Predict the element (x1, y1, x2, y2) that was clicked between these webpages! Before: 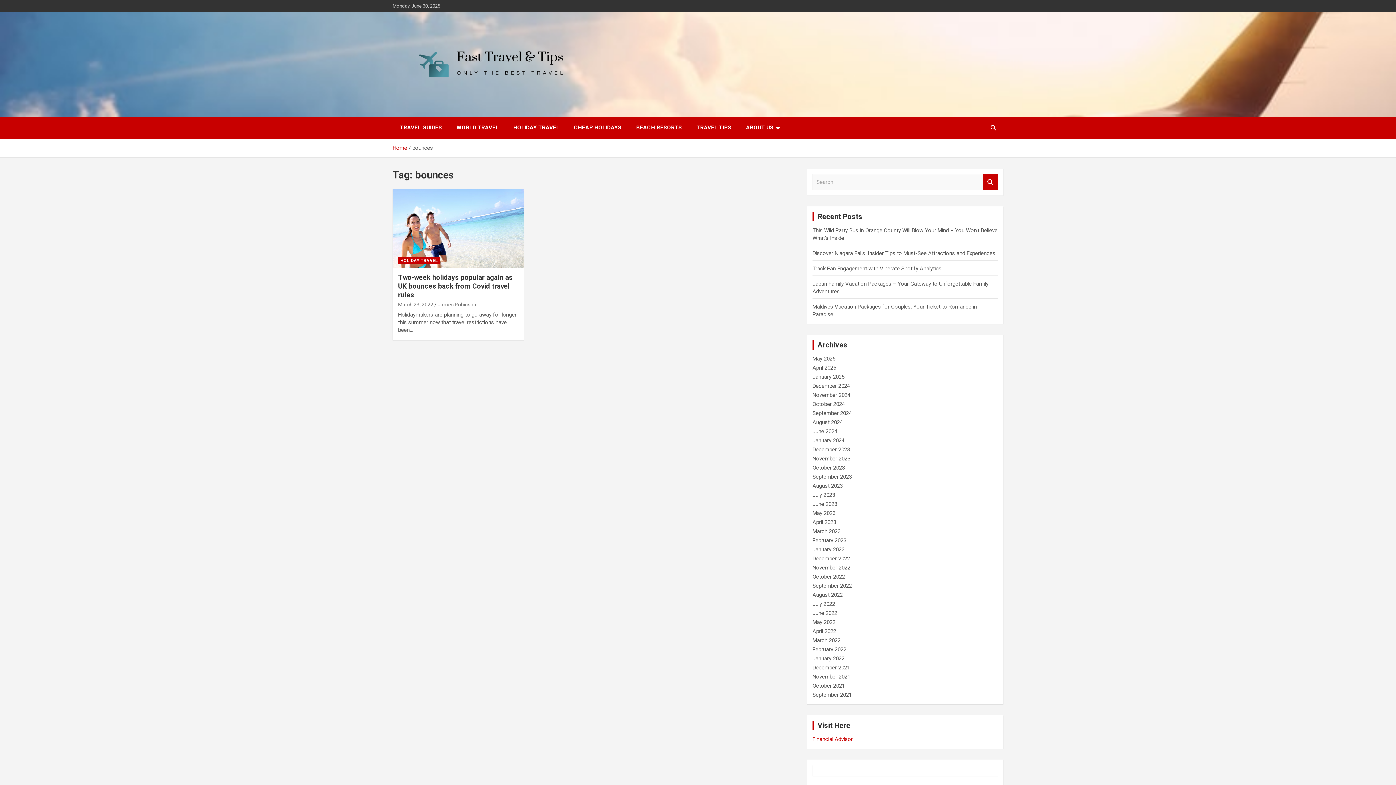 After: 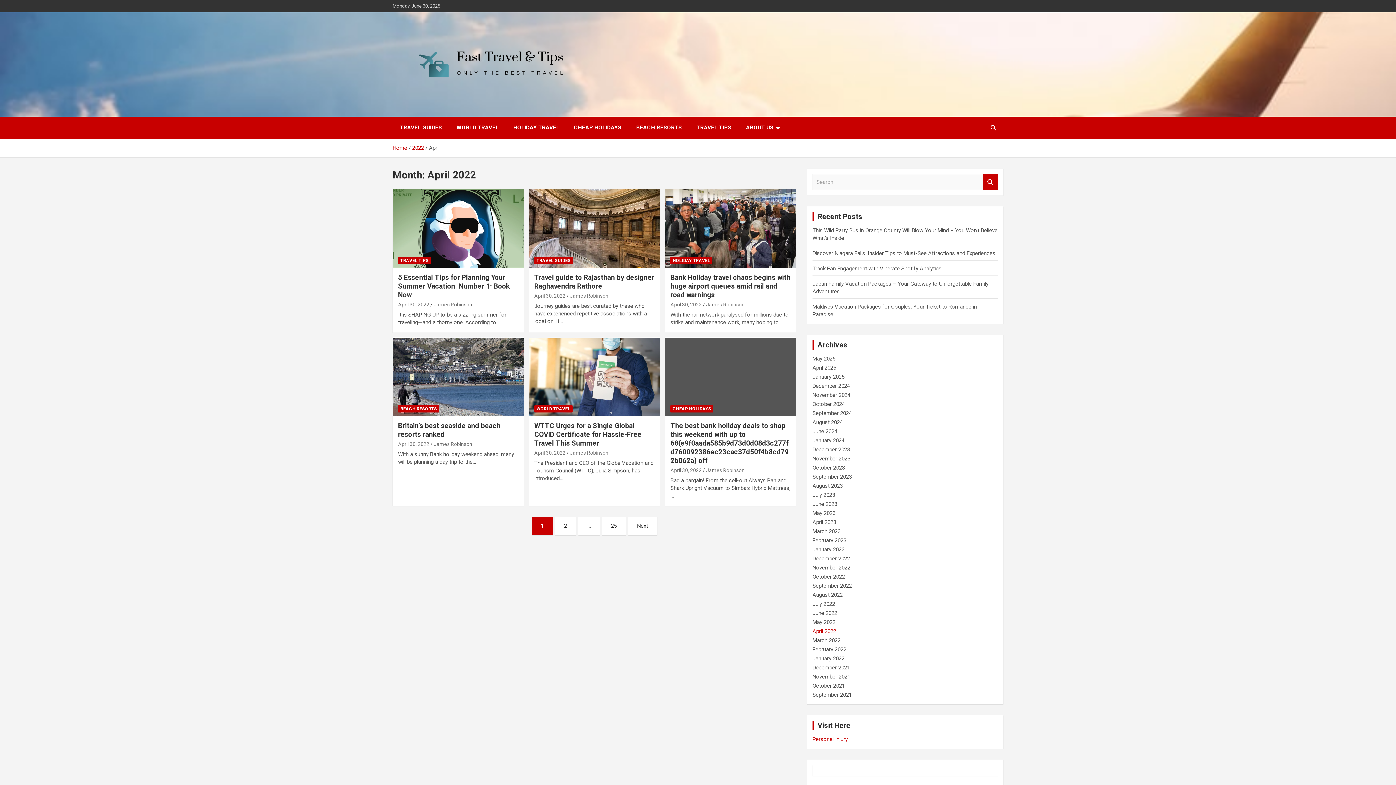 Action: label: April 2022 bbox: (812, 628, 836, 635)